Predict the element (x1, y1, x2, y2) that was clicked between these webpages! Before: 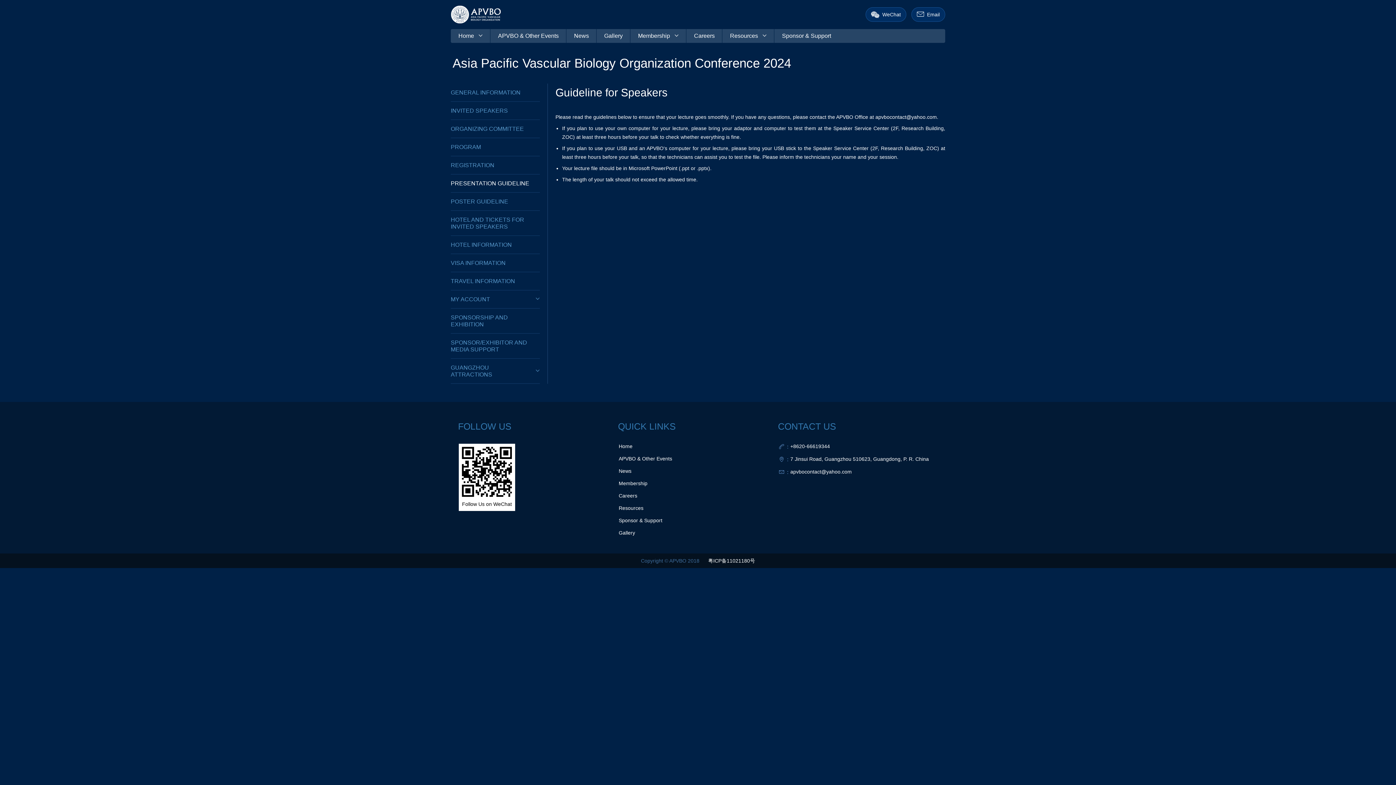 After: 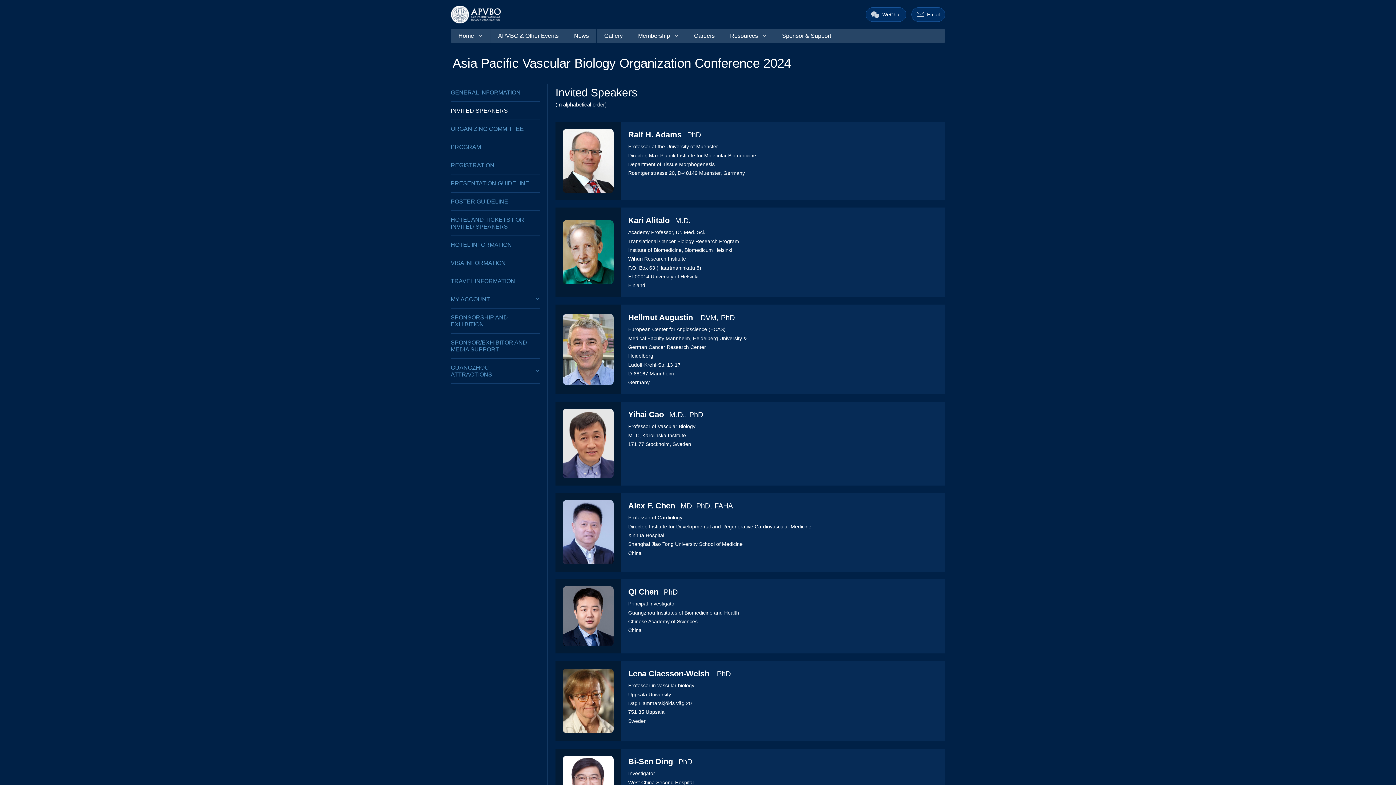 Action: bbox: (450, 101, 540, 120) label: INVITED SPEAKERS